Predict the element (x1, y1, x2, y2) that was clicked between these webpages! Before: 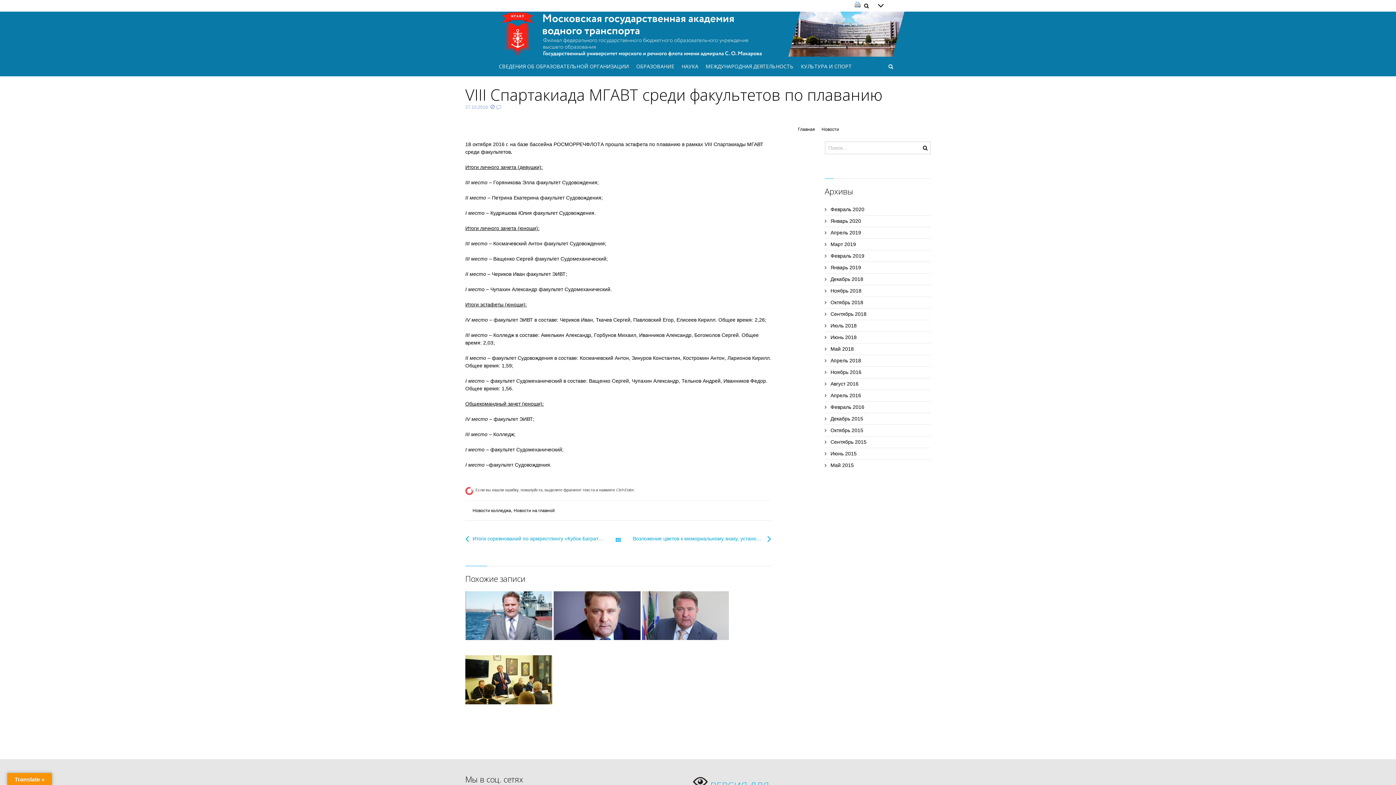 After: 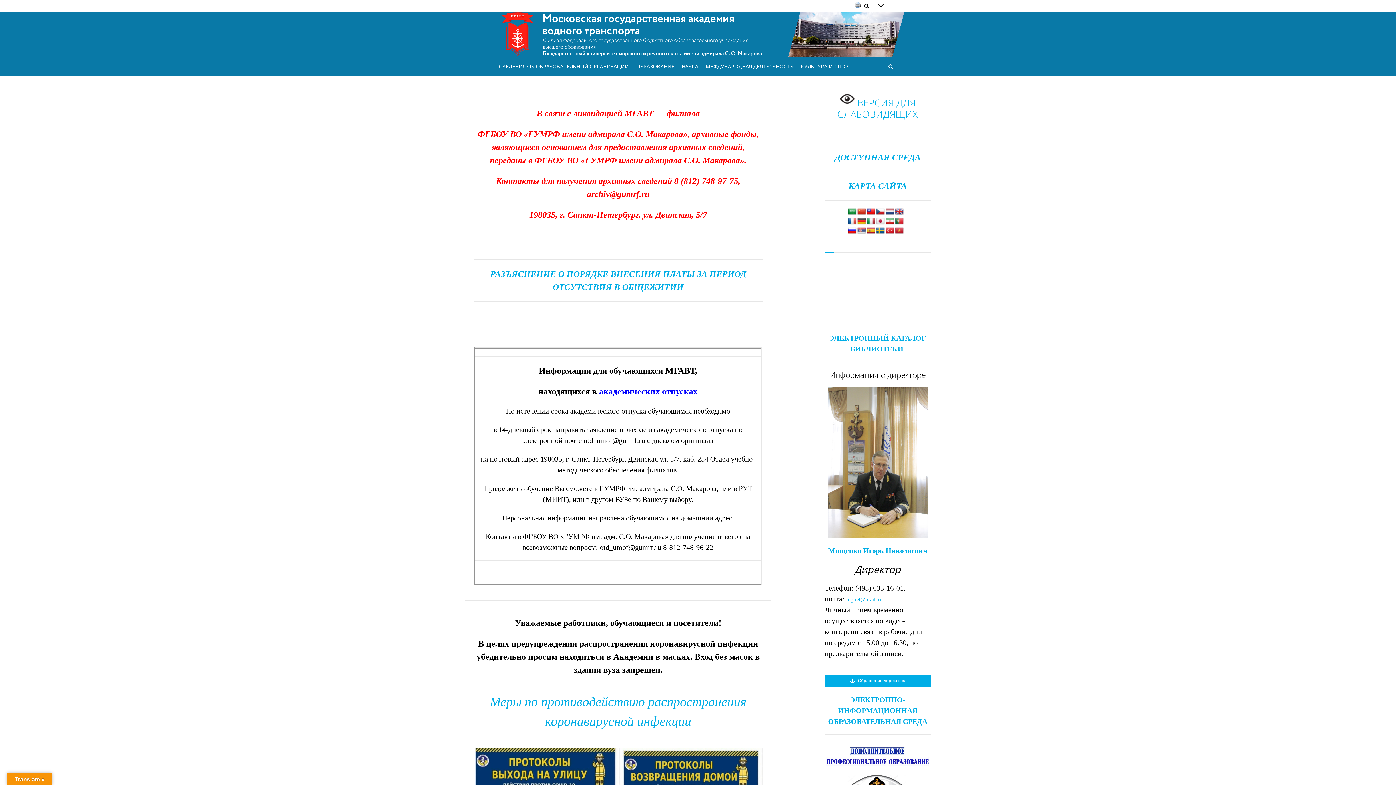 Action: bbox: (491, 11, 904, 56)